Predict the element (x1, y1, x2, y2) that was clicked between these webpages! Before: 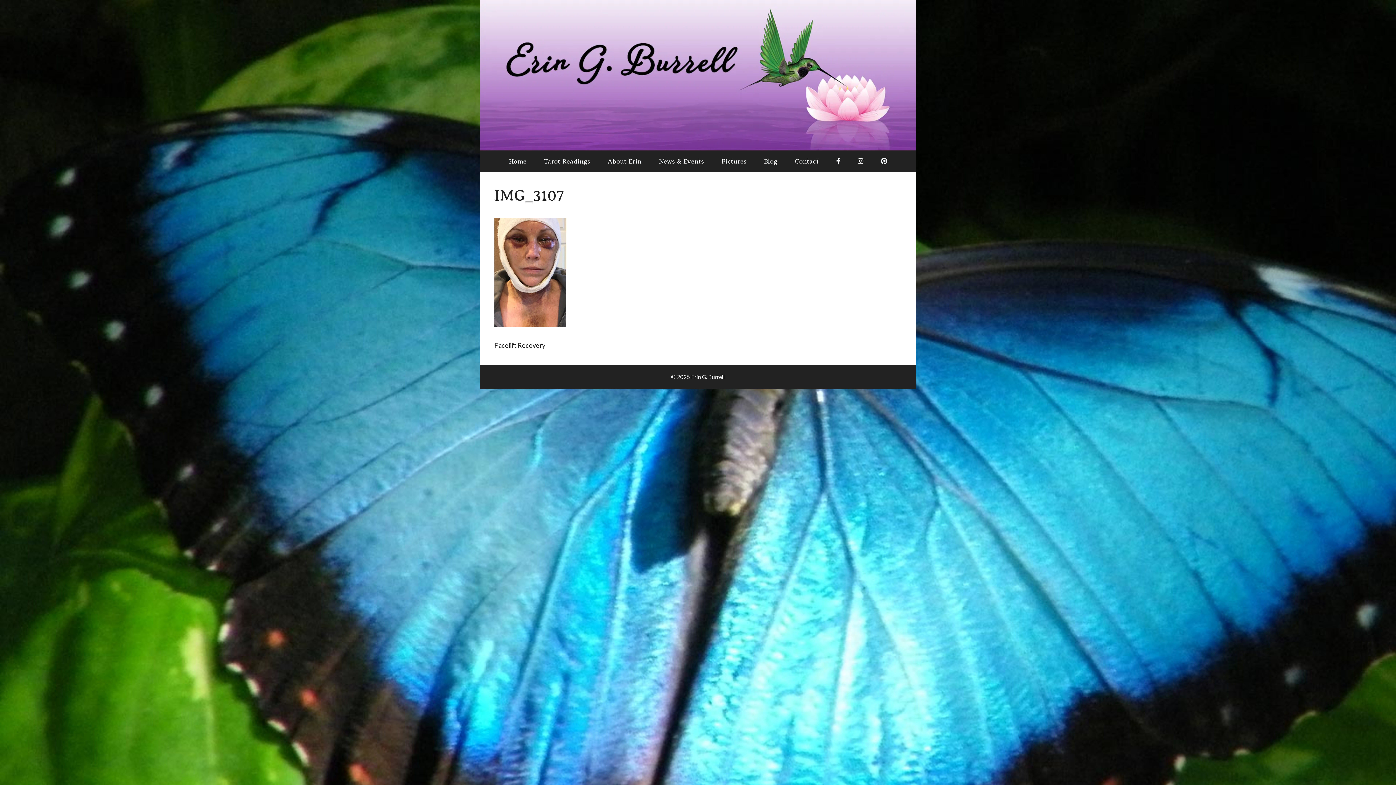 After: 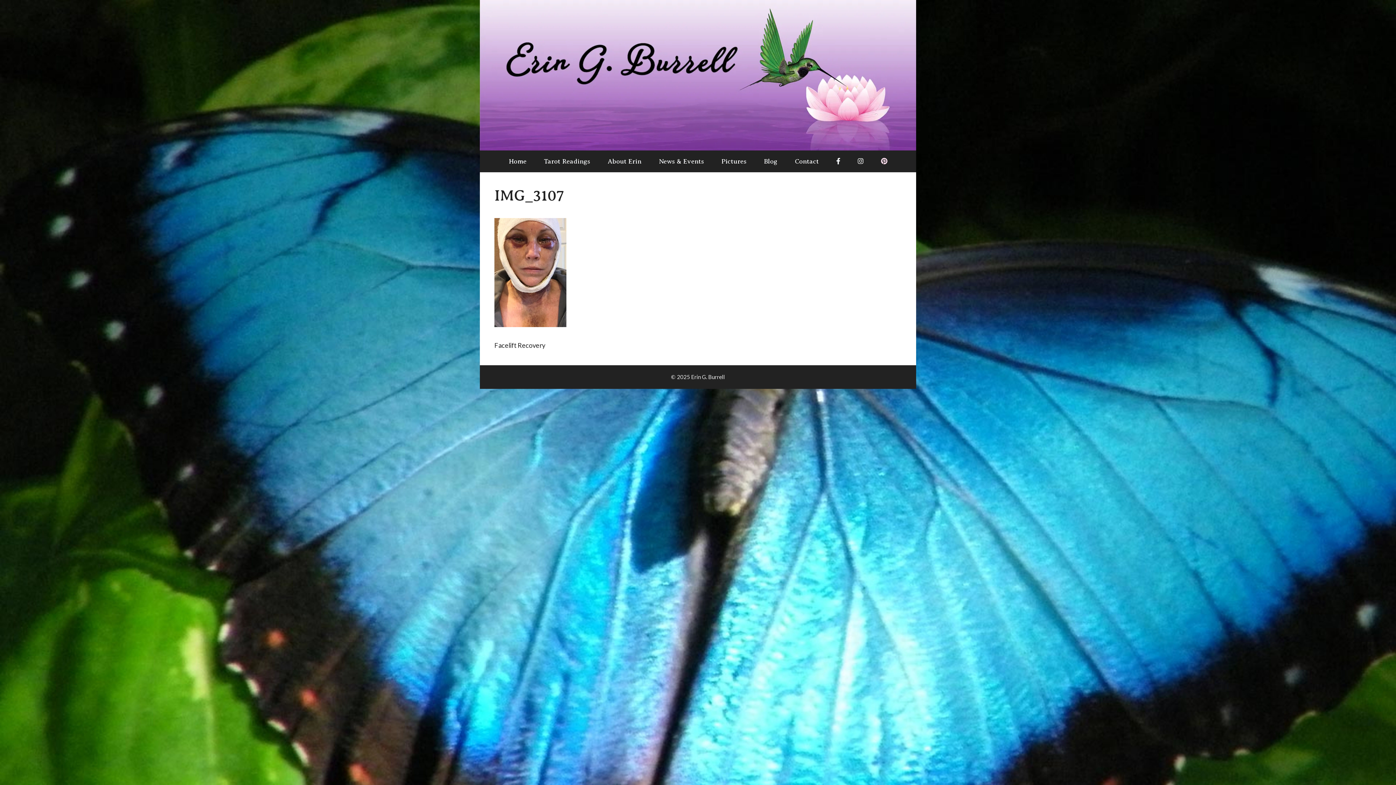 Action: bbox: (872, 150, 896, 172)